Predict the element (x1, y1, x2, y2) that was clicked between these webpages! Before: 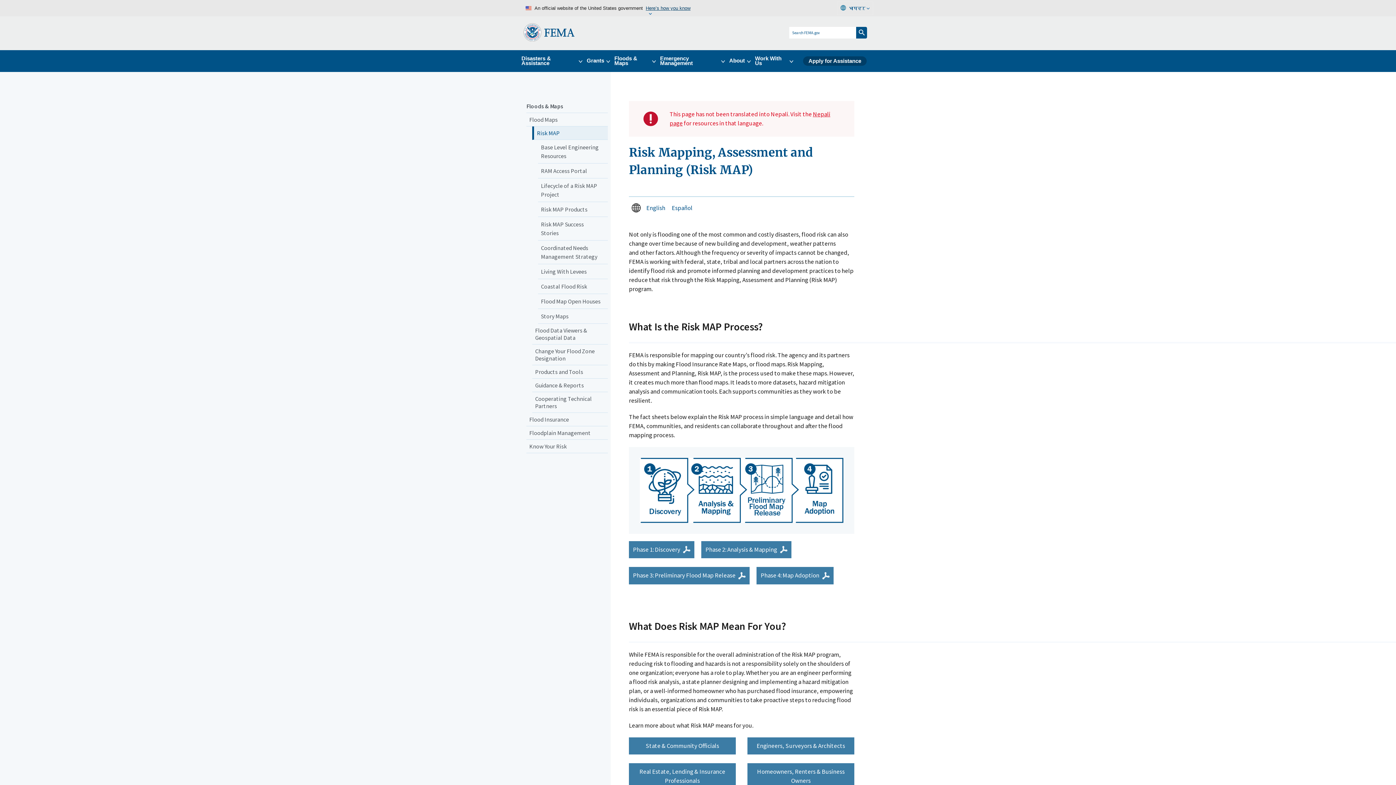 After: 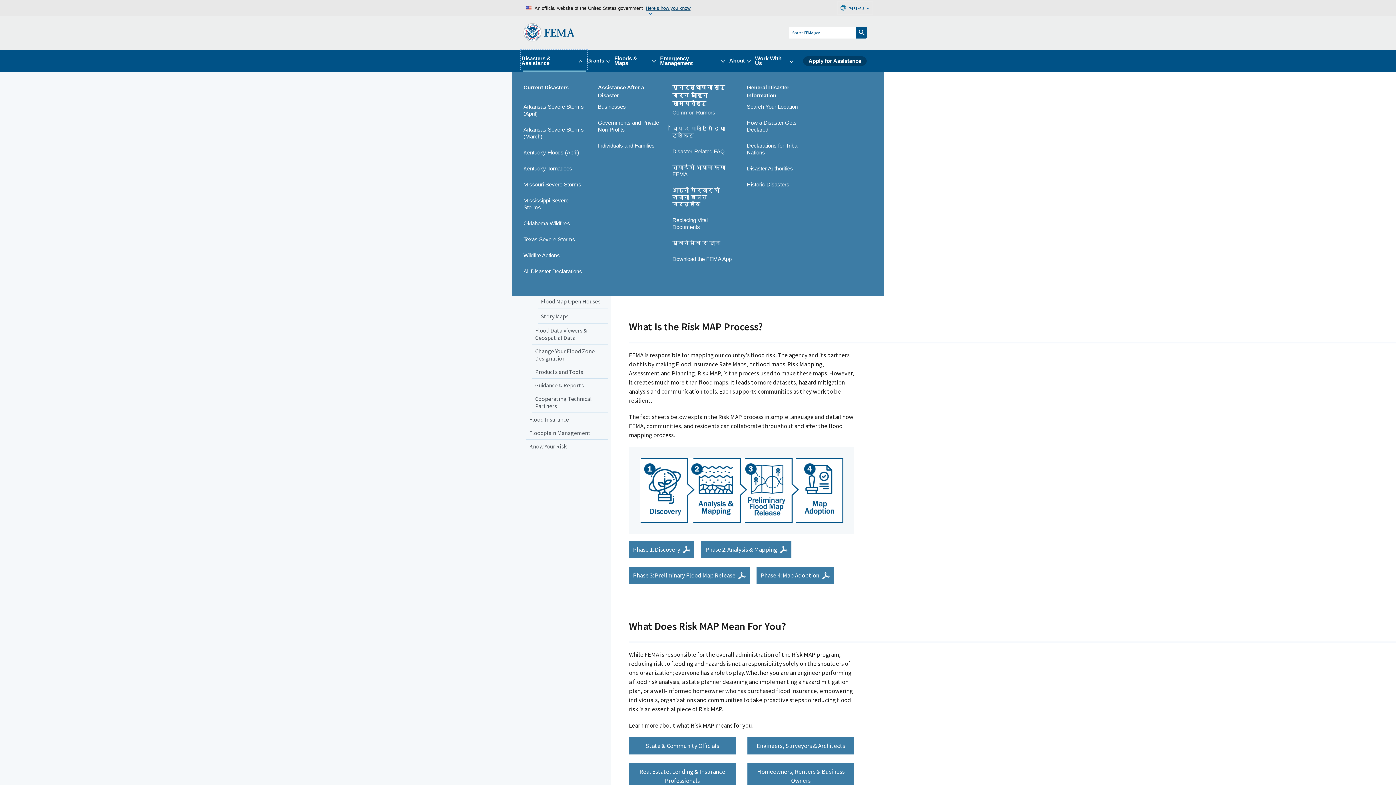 Action: bbox: (521, 50, 586, 71) label: Disasters & Assistance